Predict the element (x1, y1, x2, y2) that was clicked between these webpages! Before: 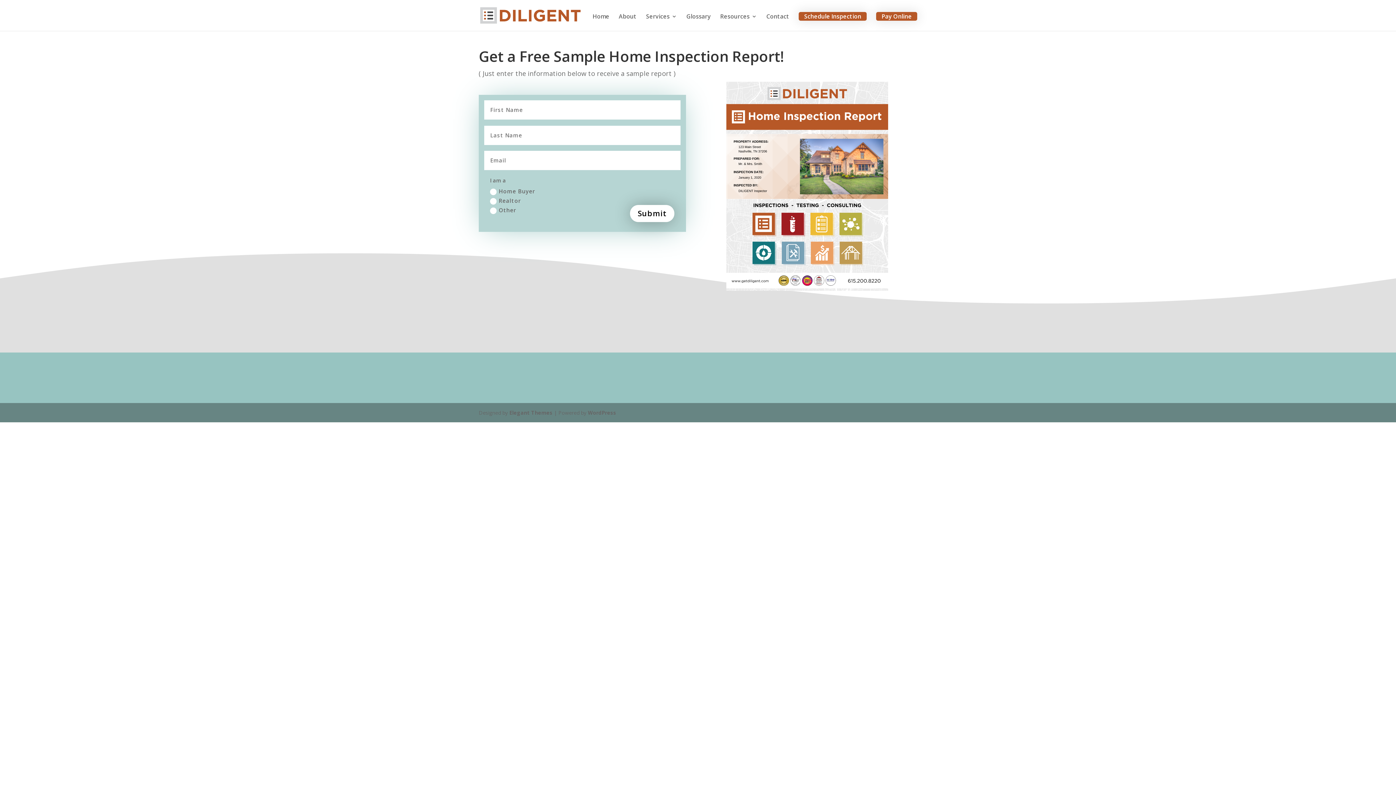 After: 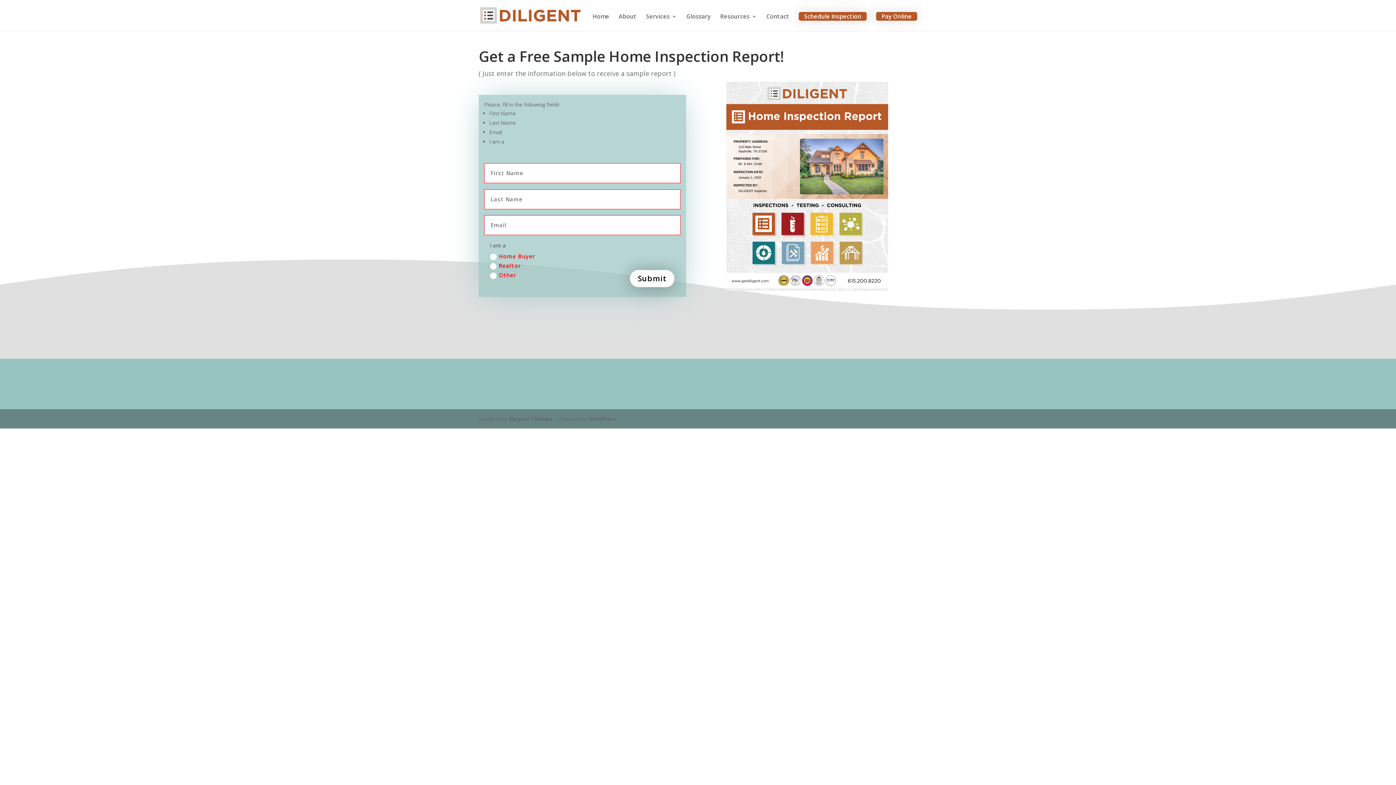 Action: label: Submit bbox: (630, 204, 674, 222)